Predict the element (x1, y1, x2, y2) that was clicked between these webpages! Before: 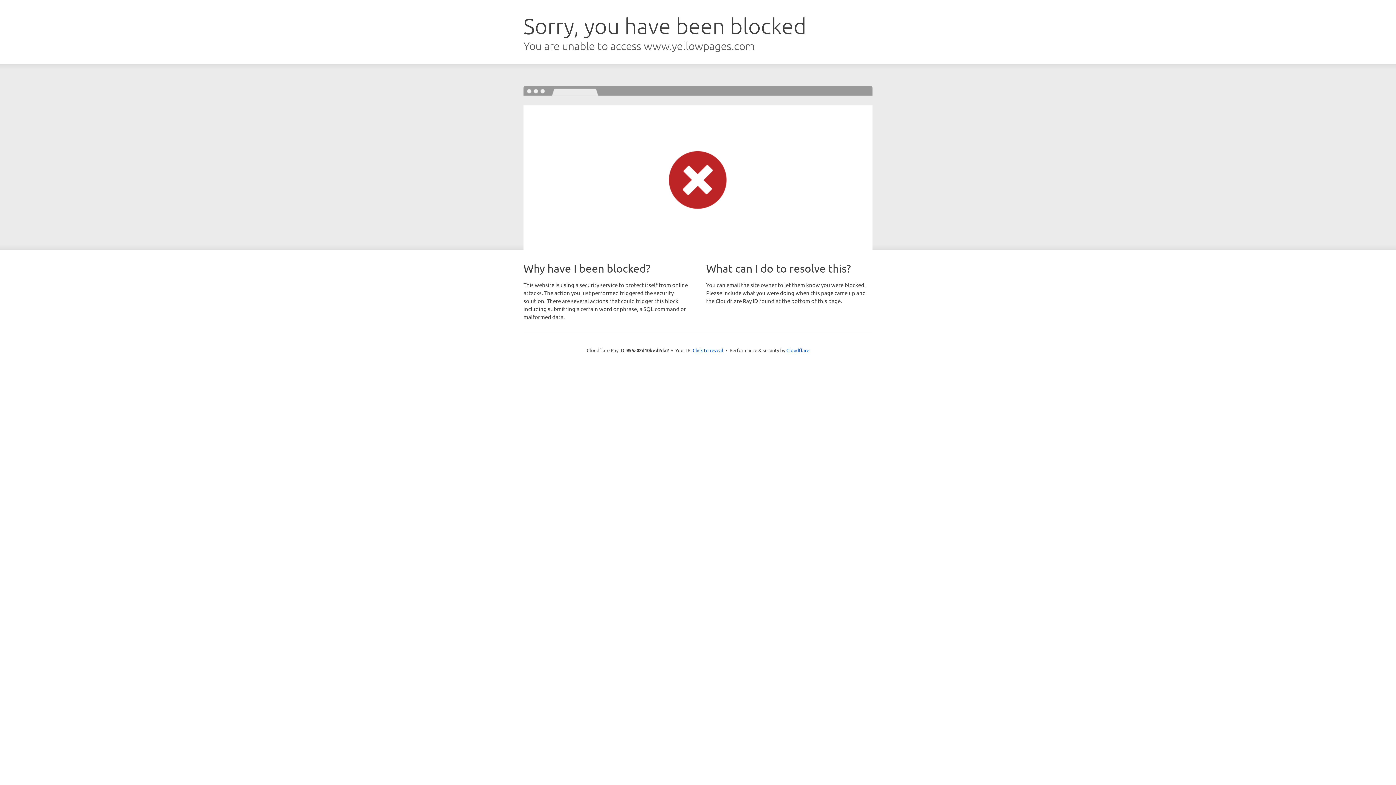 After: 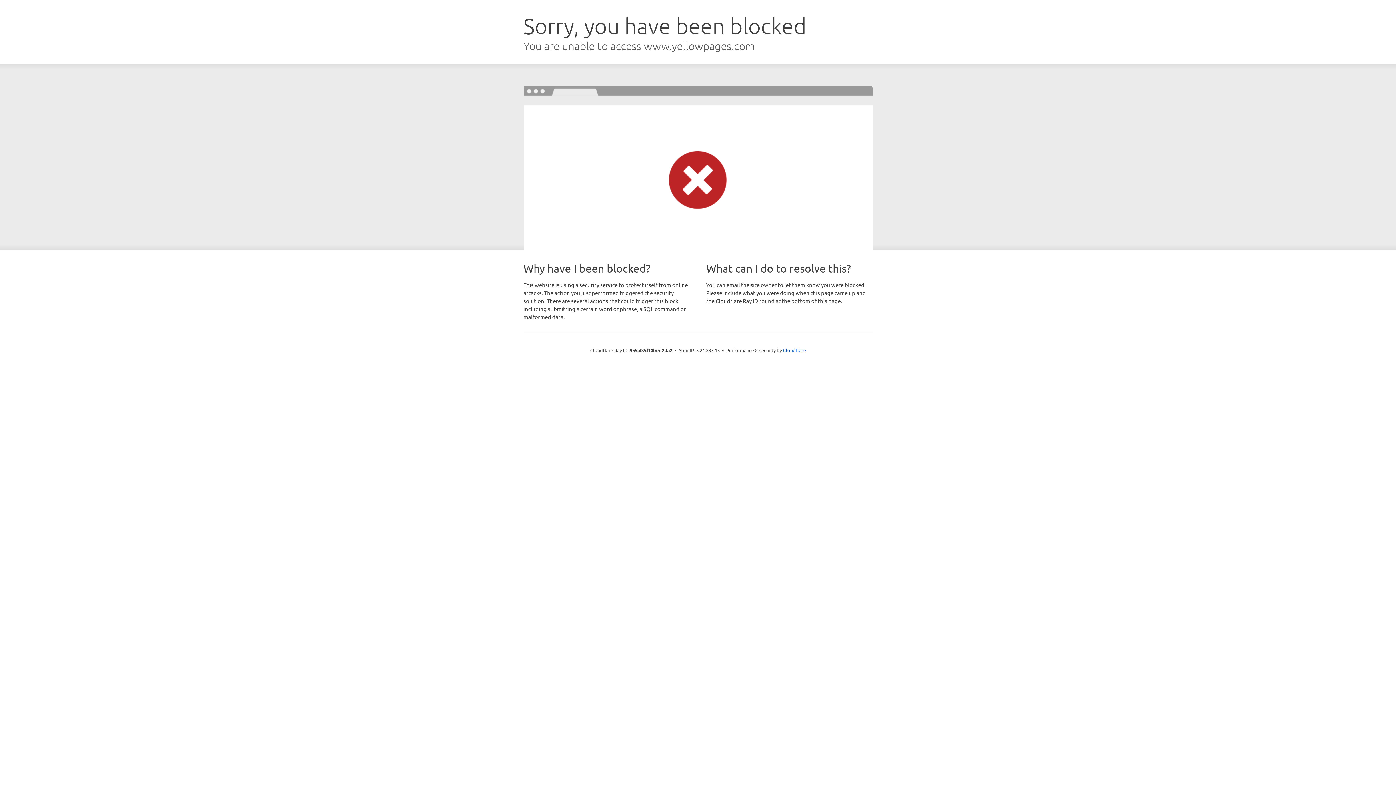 Action: label: Click to reveal bbox: (692, 346, 723, 353)